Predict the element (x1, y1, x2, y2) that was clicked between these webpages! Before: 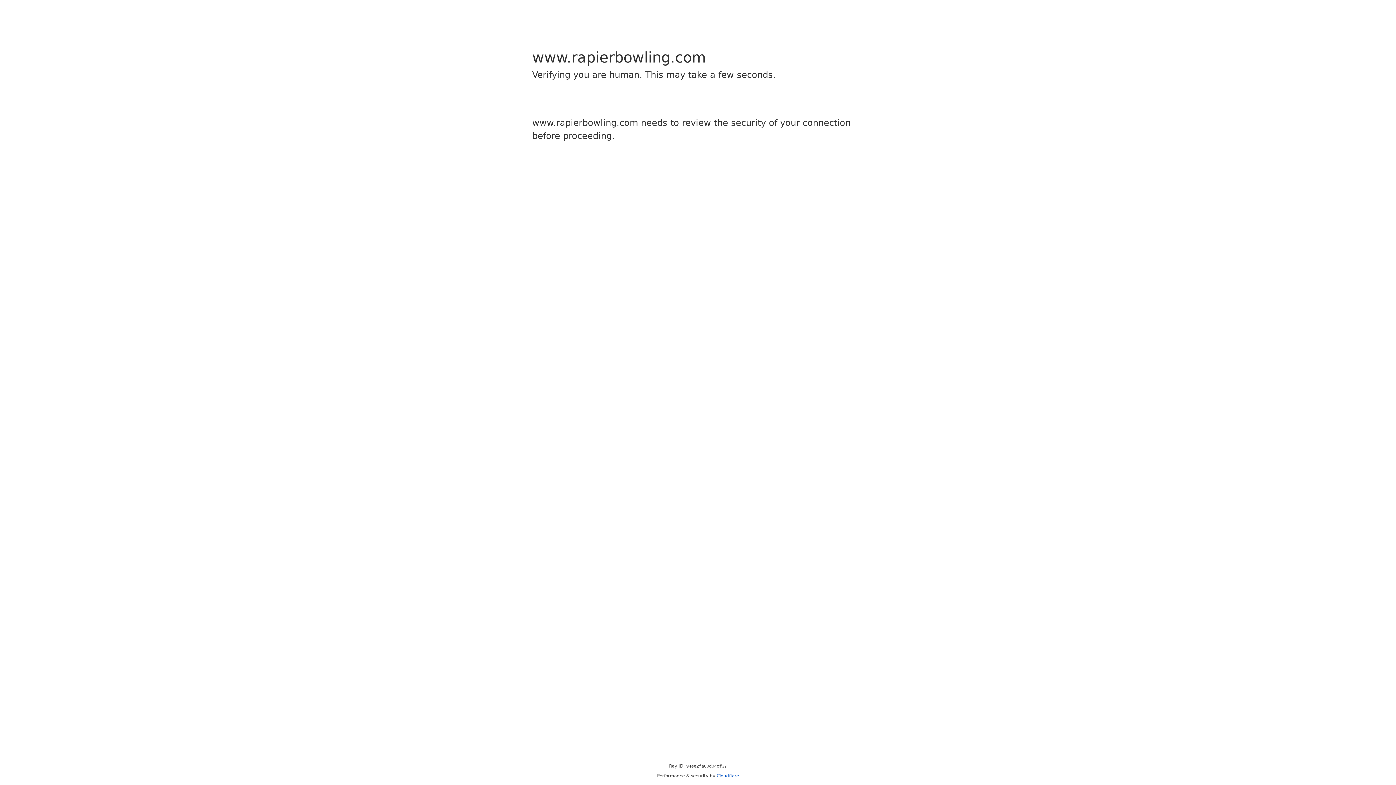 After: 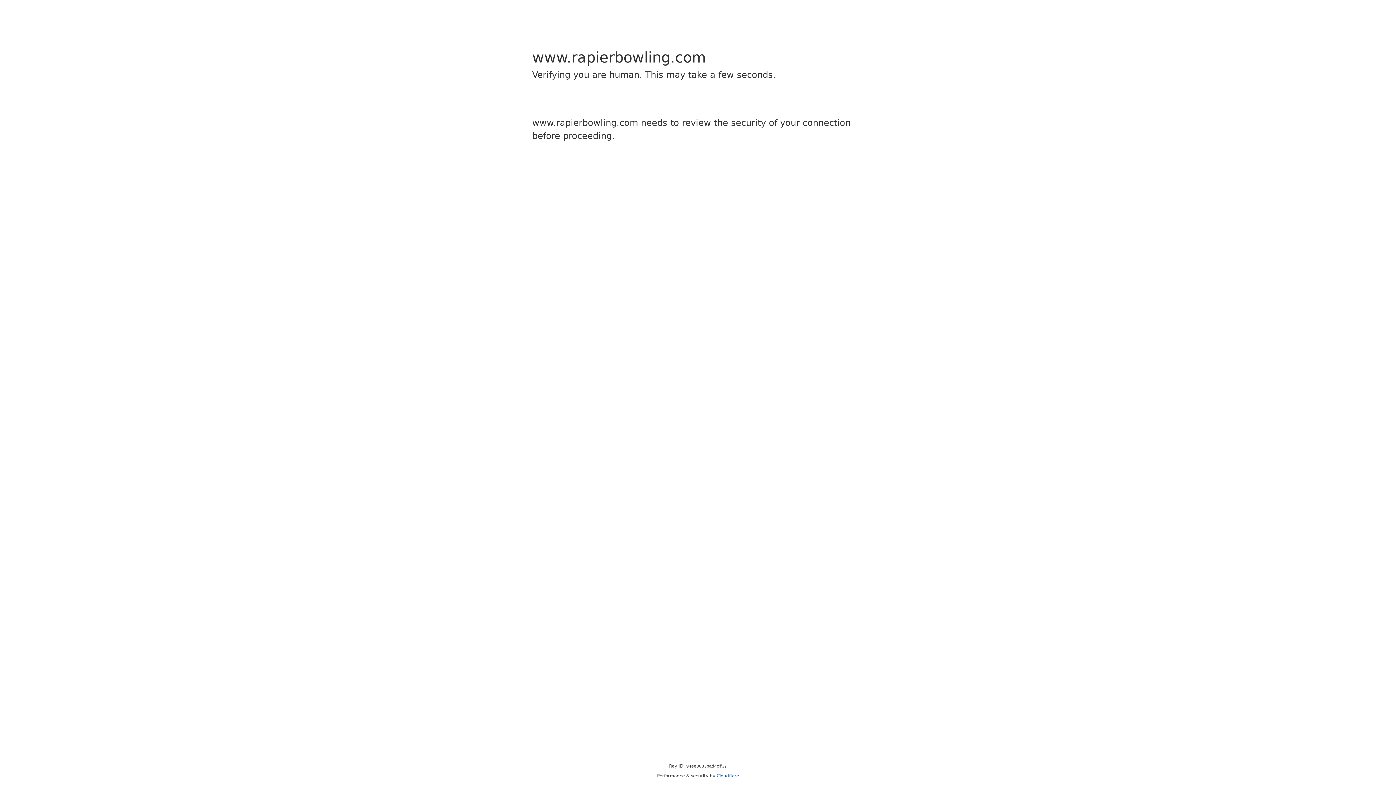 Action: label: Cloudflare bbox: (716, 773, 739, 778)